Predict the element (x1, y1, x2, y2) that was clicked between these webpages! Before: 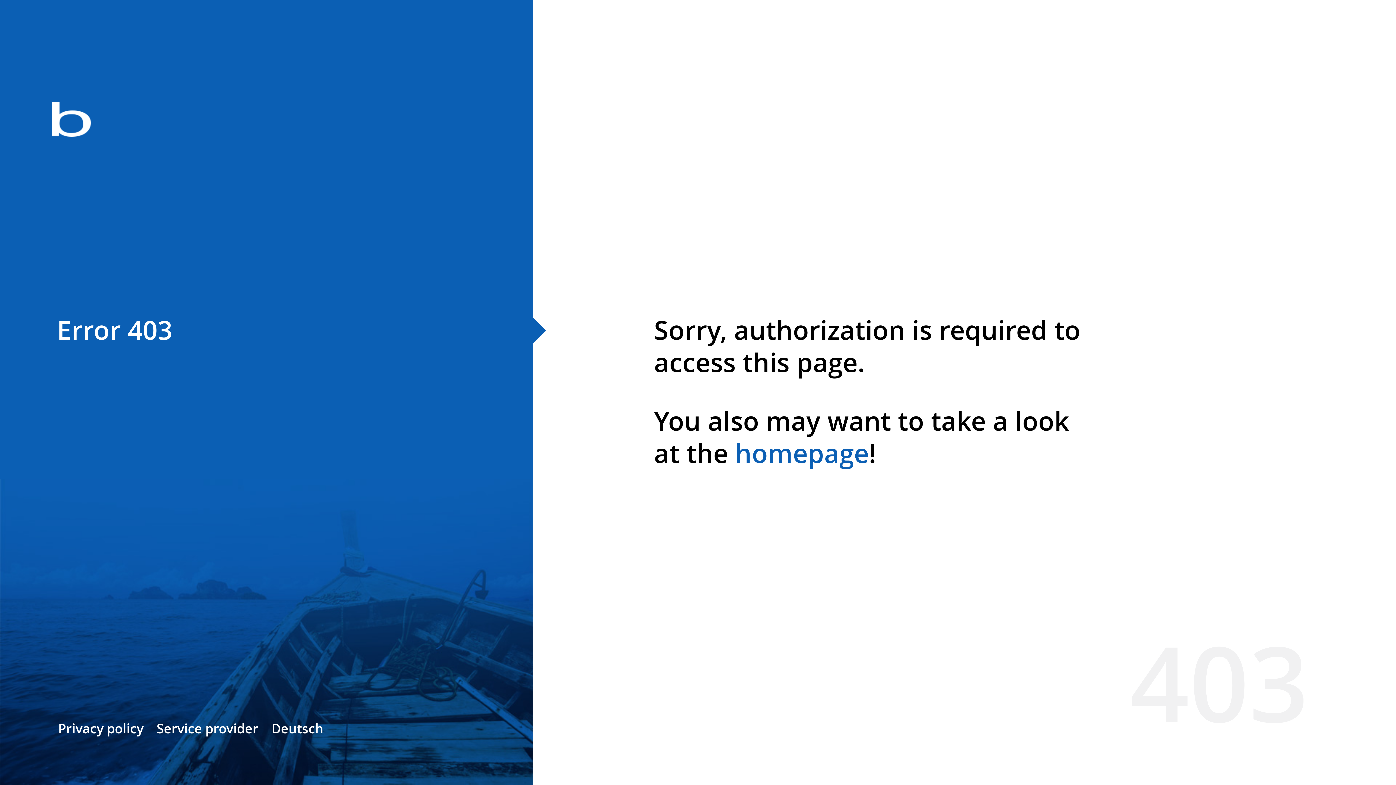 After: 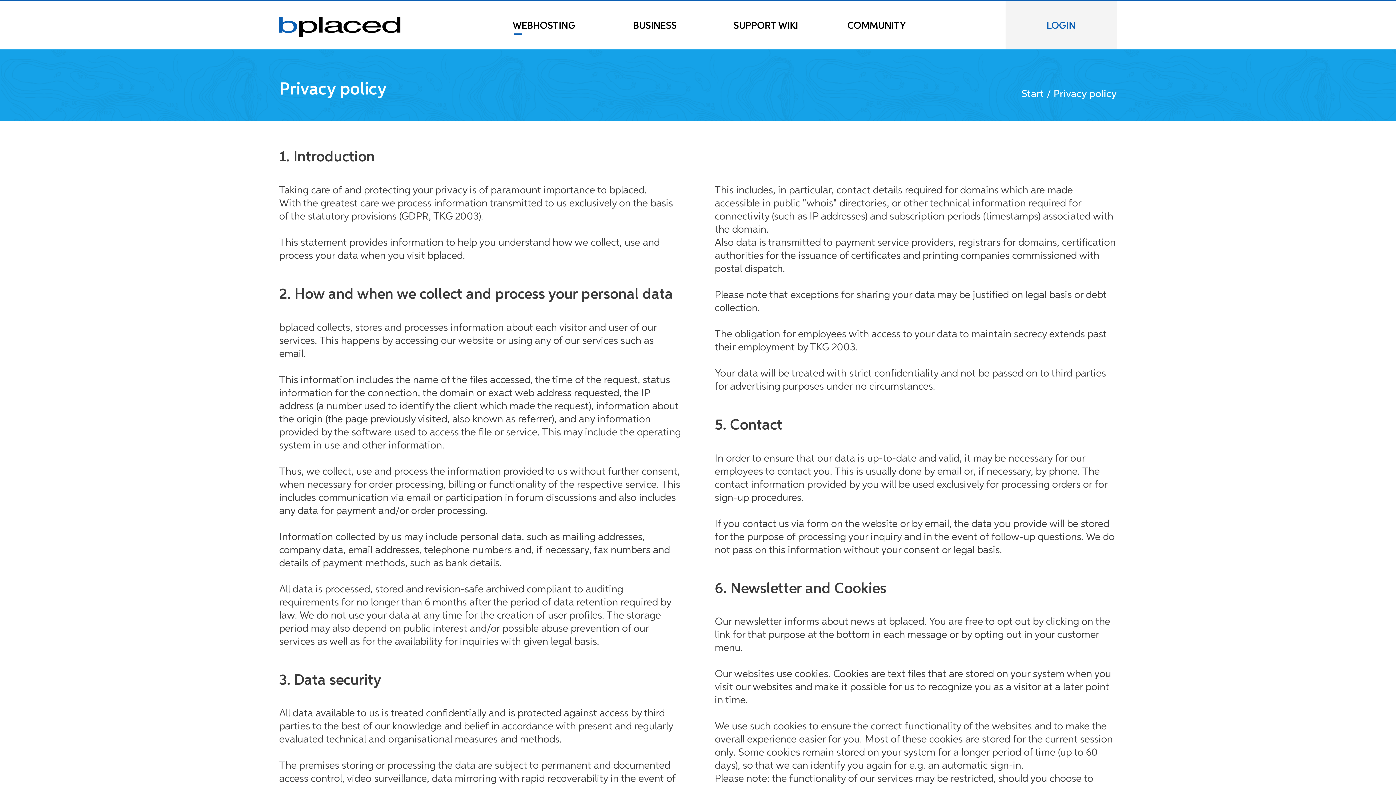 Action: label: Privacy policy bbox: (58, 720, 143, 737)